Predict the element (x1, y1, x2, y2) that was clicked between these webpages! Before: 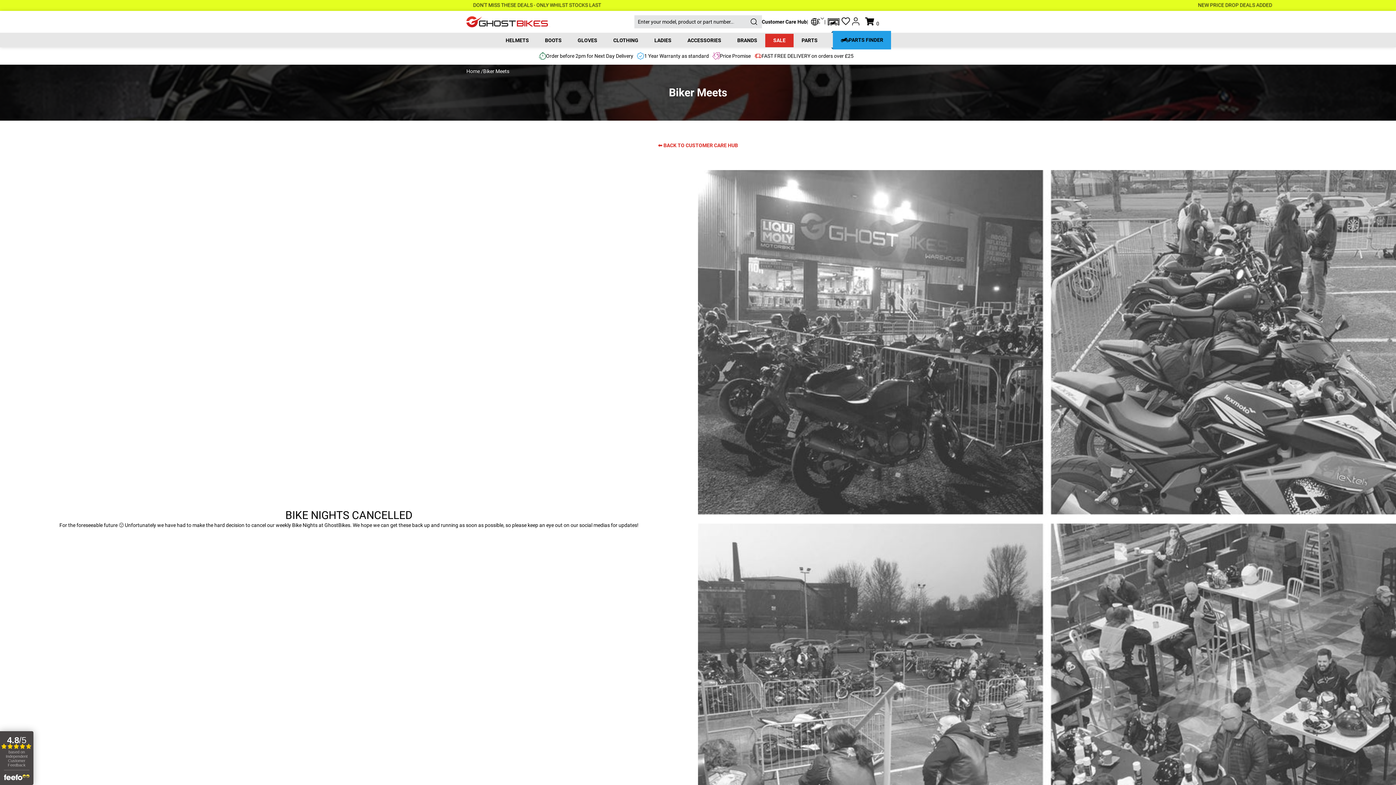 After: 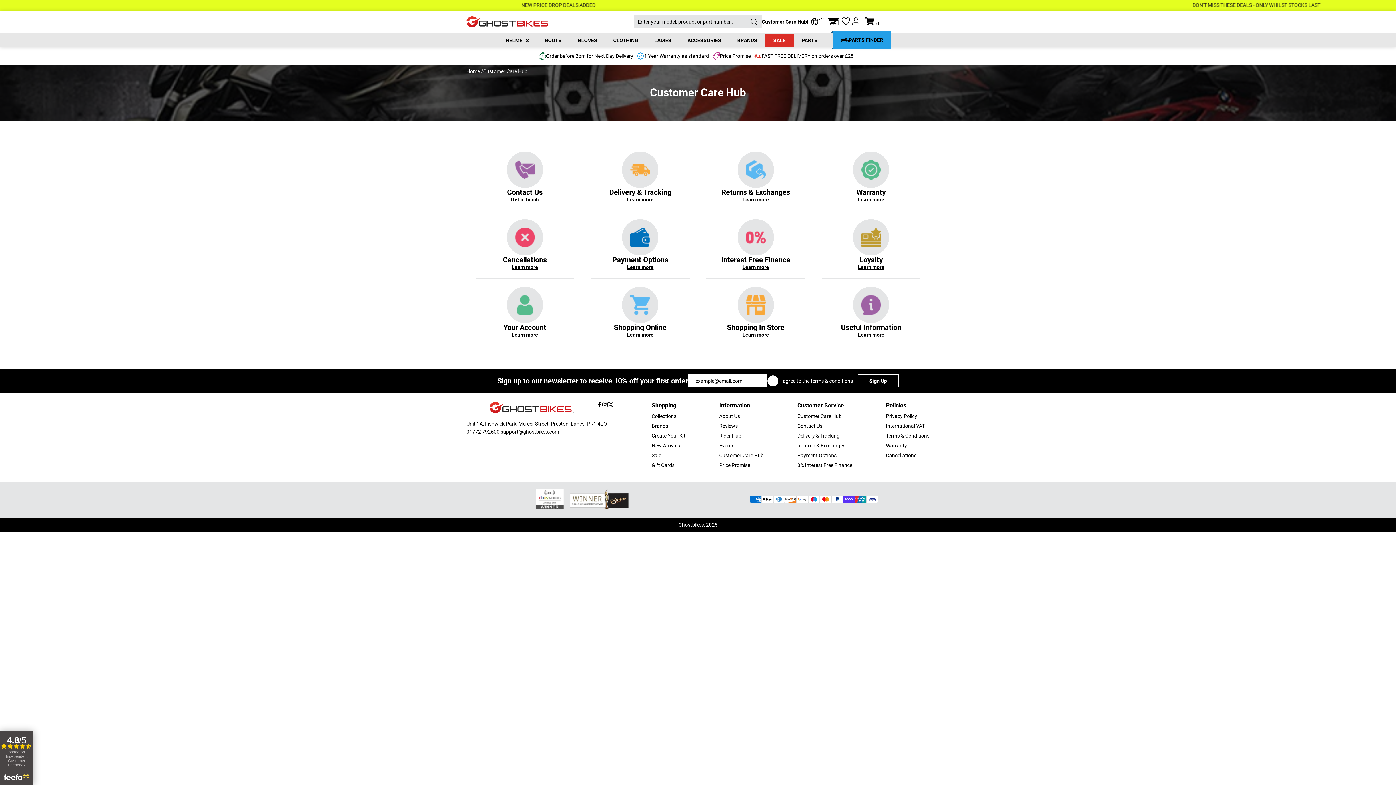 Action: bbox: (658, 142, 738, 148) label: ⬅ BACK TO CUSTOMER CARE HUB